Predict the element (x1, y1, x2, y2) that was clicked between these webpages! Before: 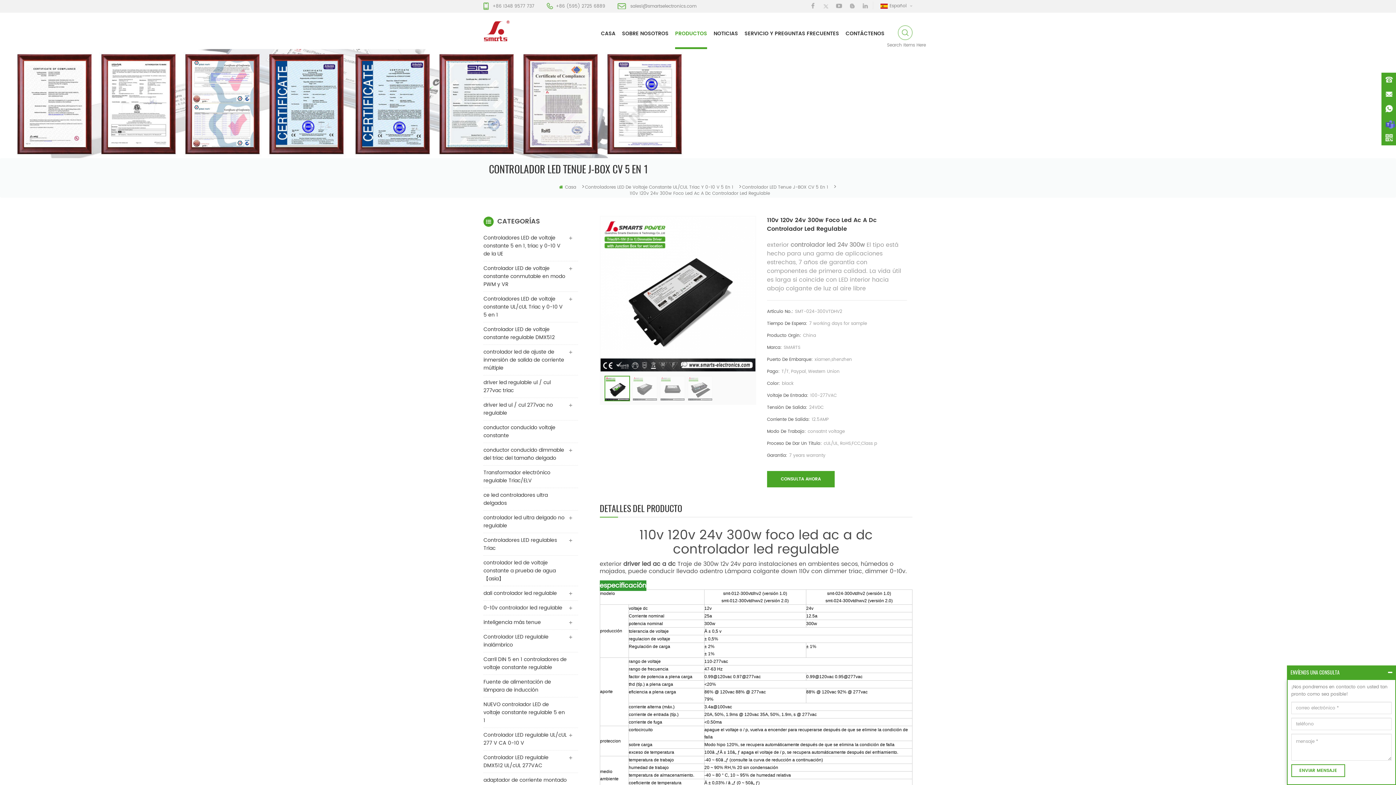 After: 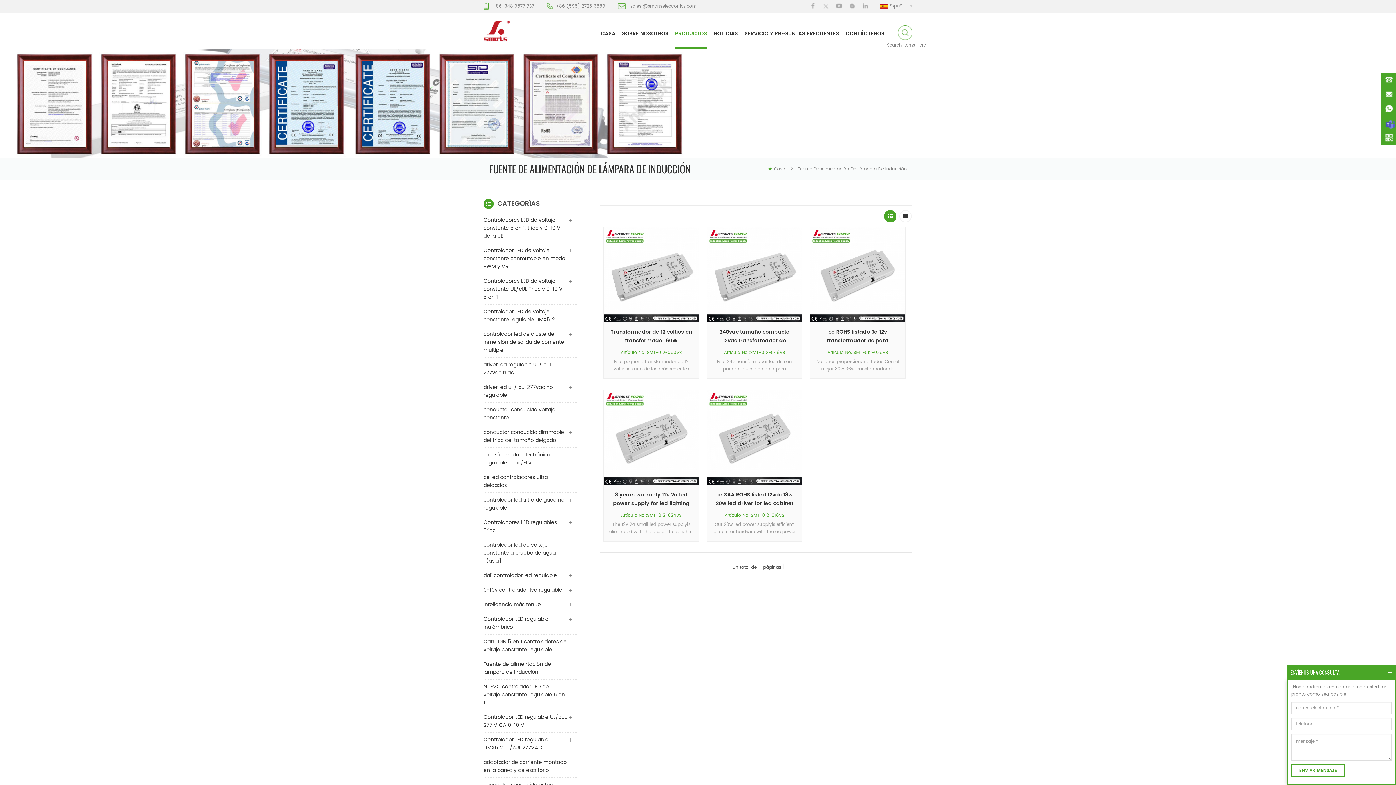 Action: bbox: (483, 675, 578, 697) label: Fuente de alimentación de lámpara de inducción